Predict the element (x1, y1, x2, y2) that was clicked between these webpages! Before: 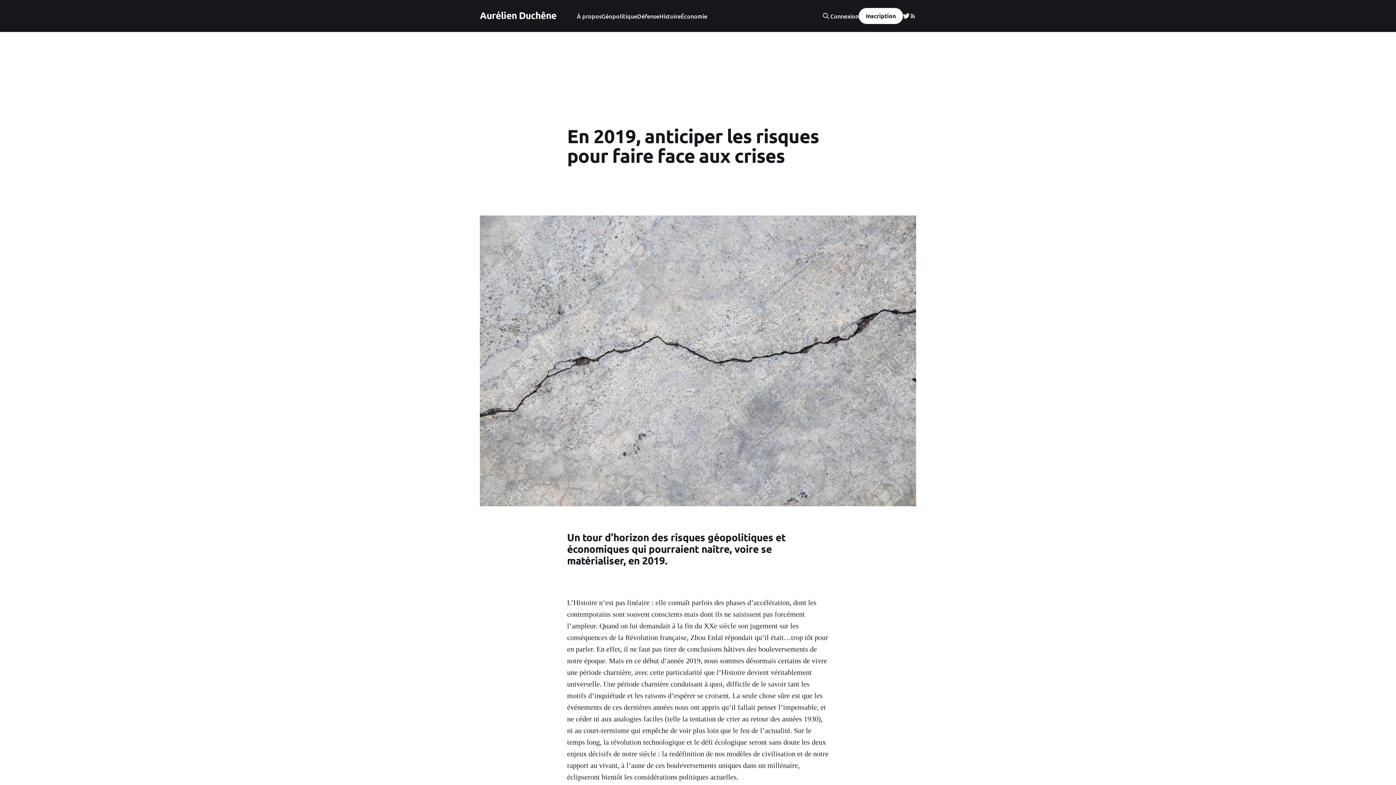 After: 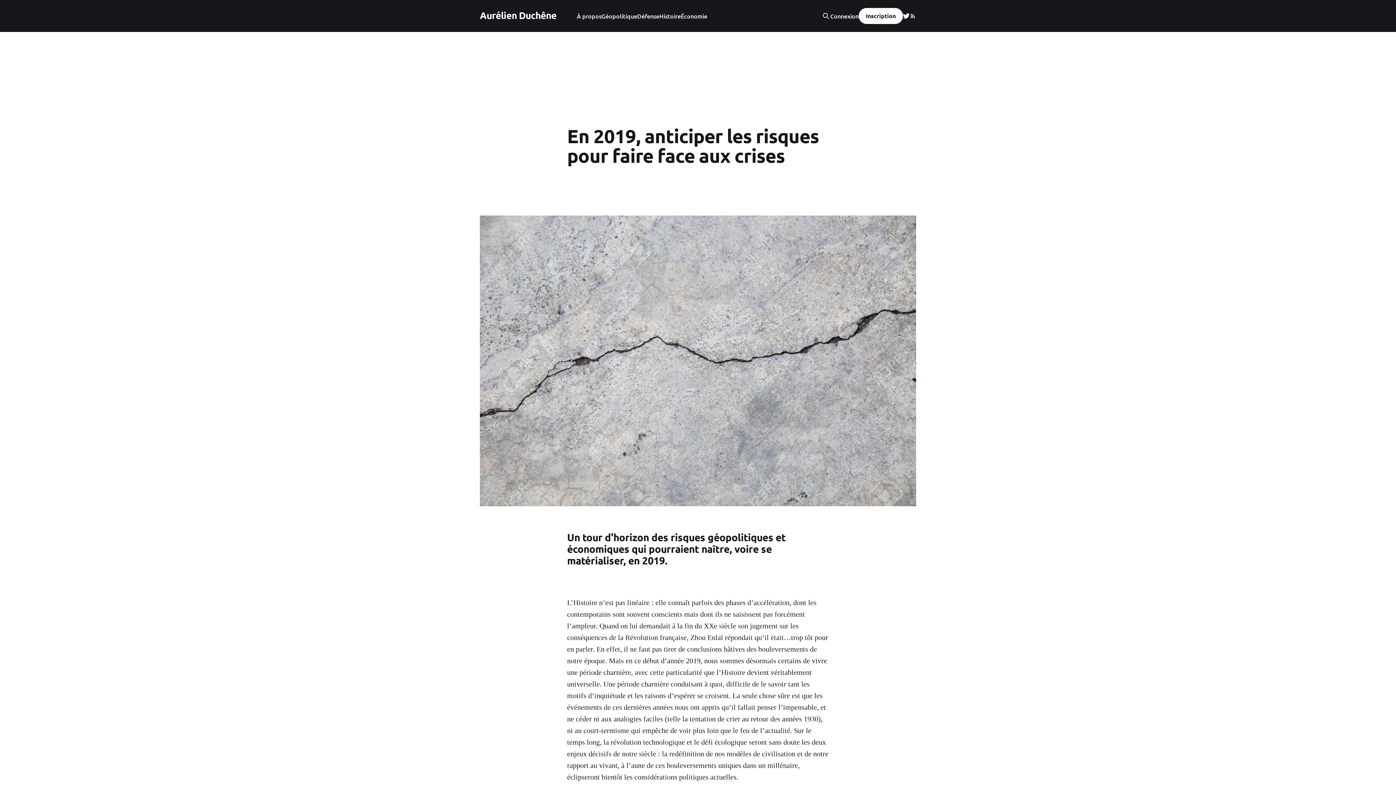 Action: bbox: (830, 12, 858, 19) label: Connexion